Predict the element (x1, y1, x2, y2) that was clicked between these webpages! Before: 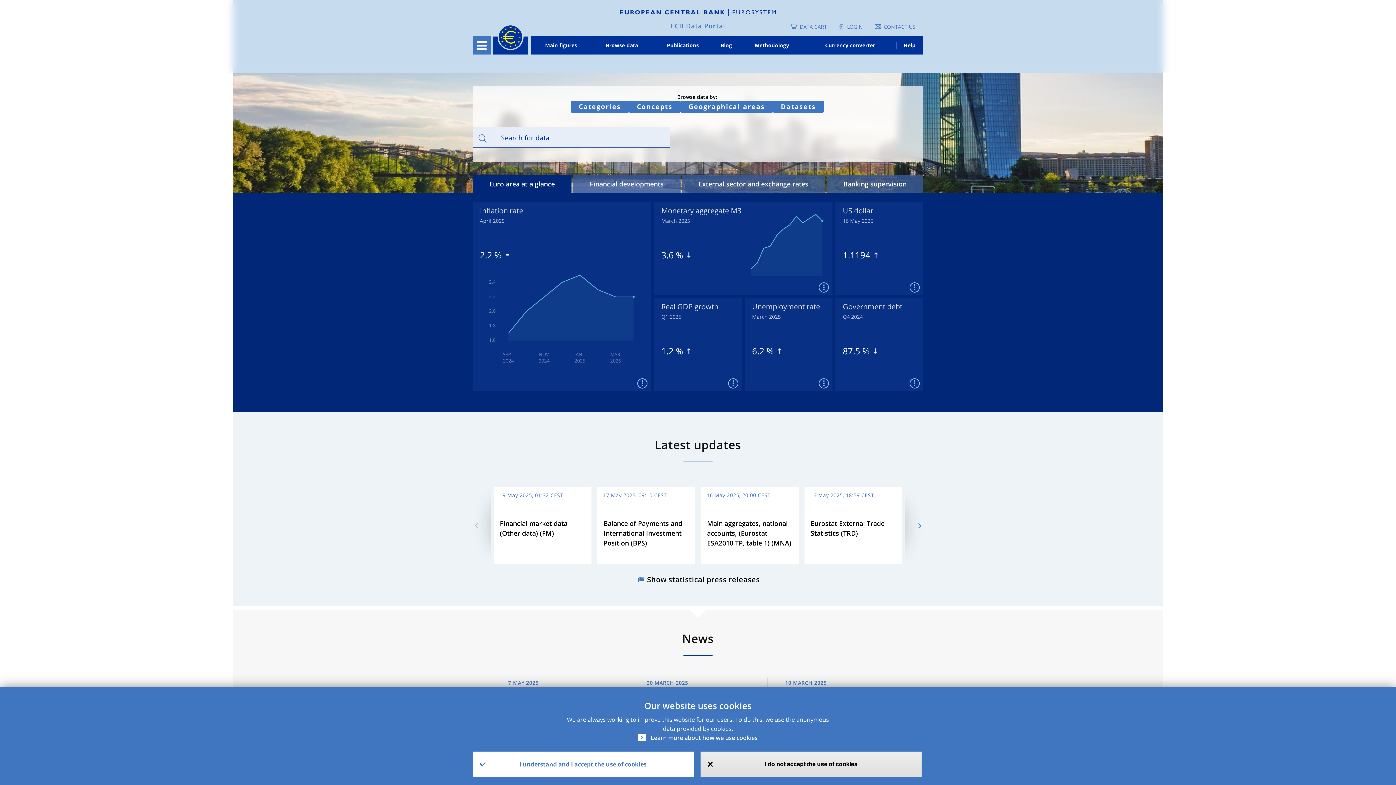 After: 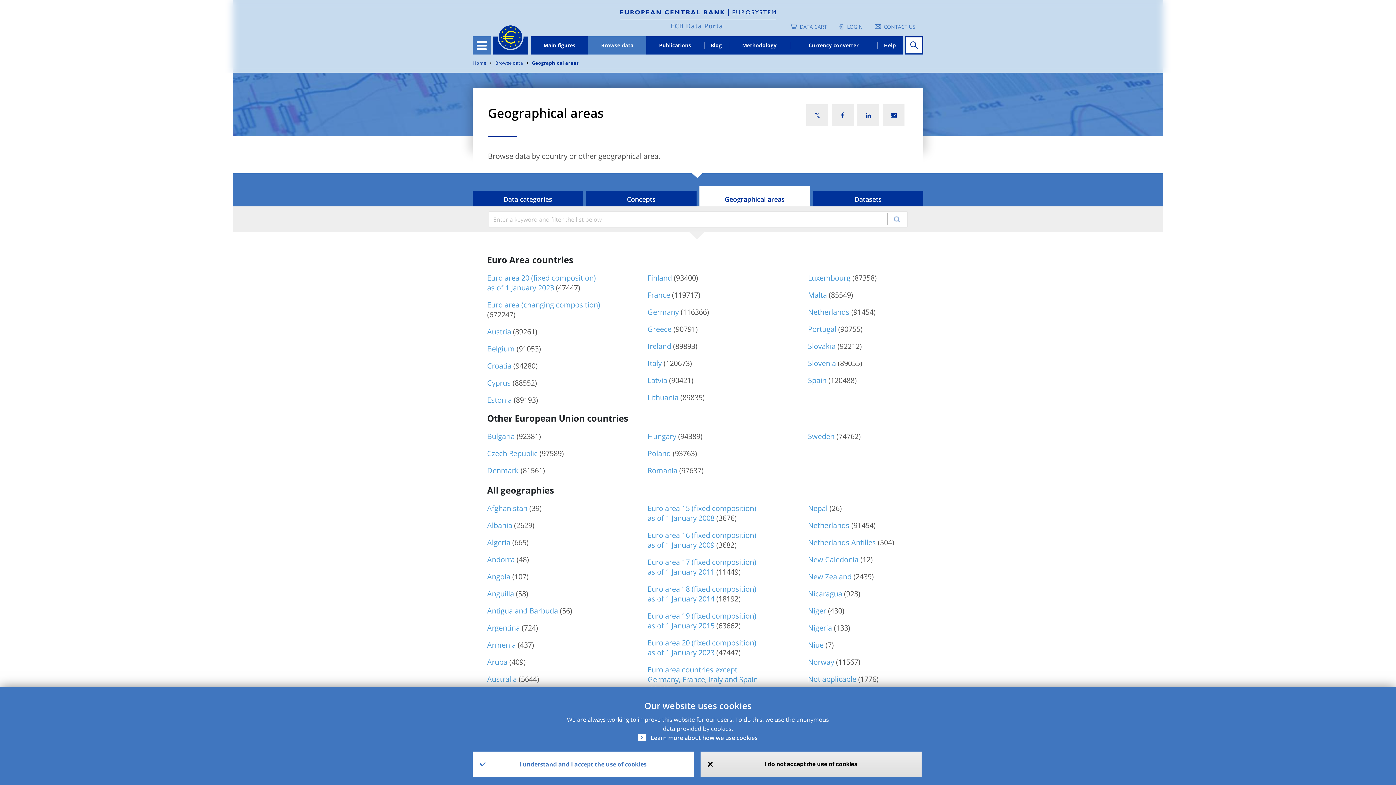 Action: label: Geographical areas bbox: (680, 100, 773, 112)